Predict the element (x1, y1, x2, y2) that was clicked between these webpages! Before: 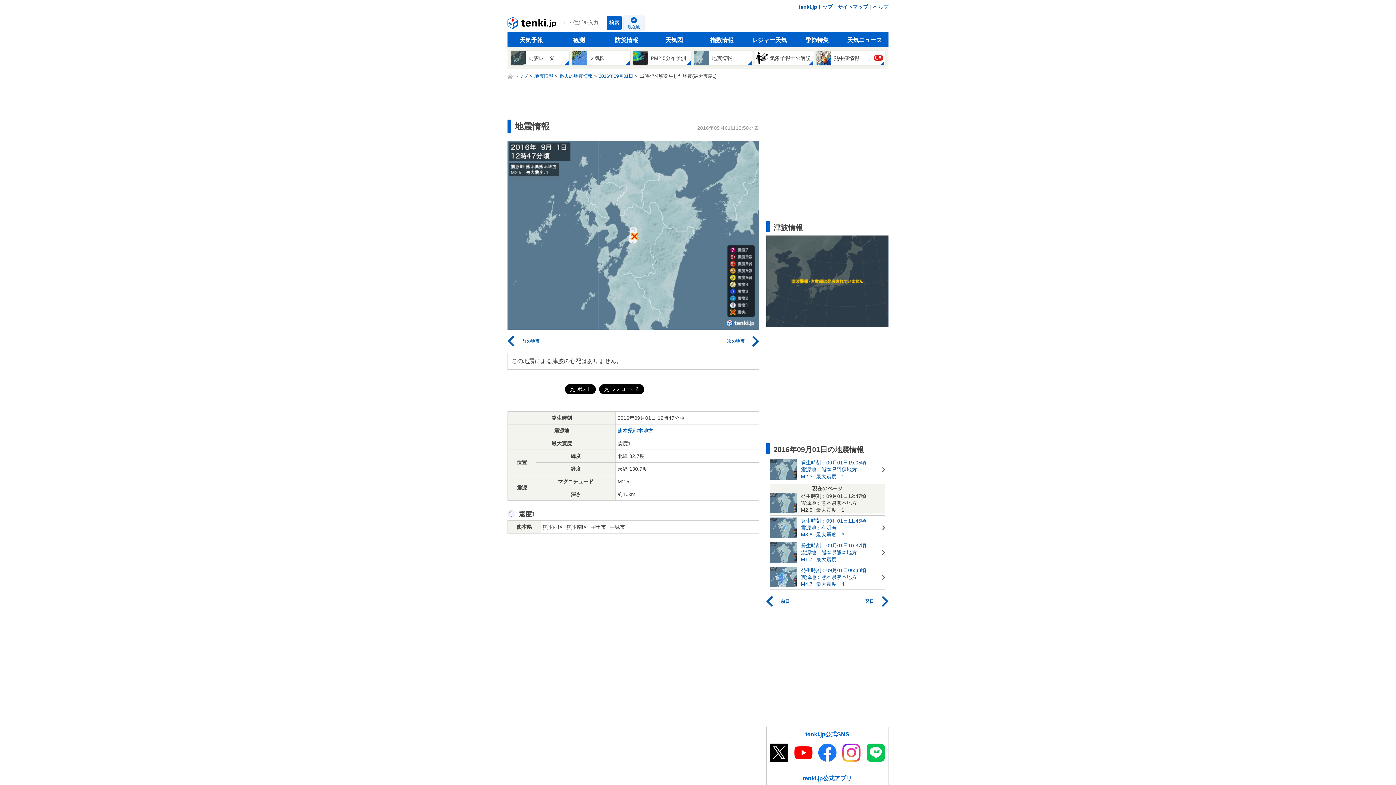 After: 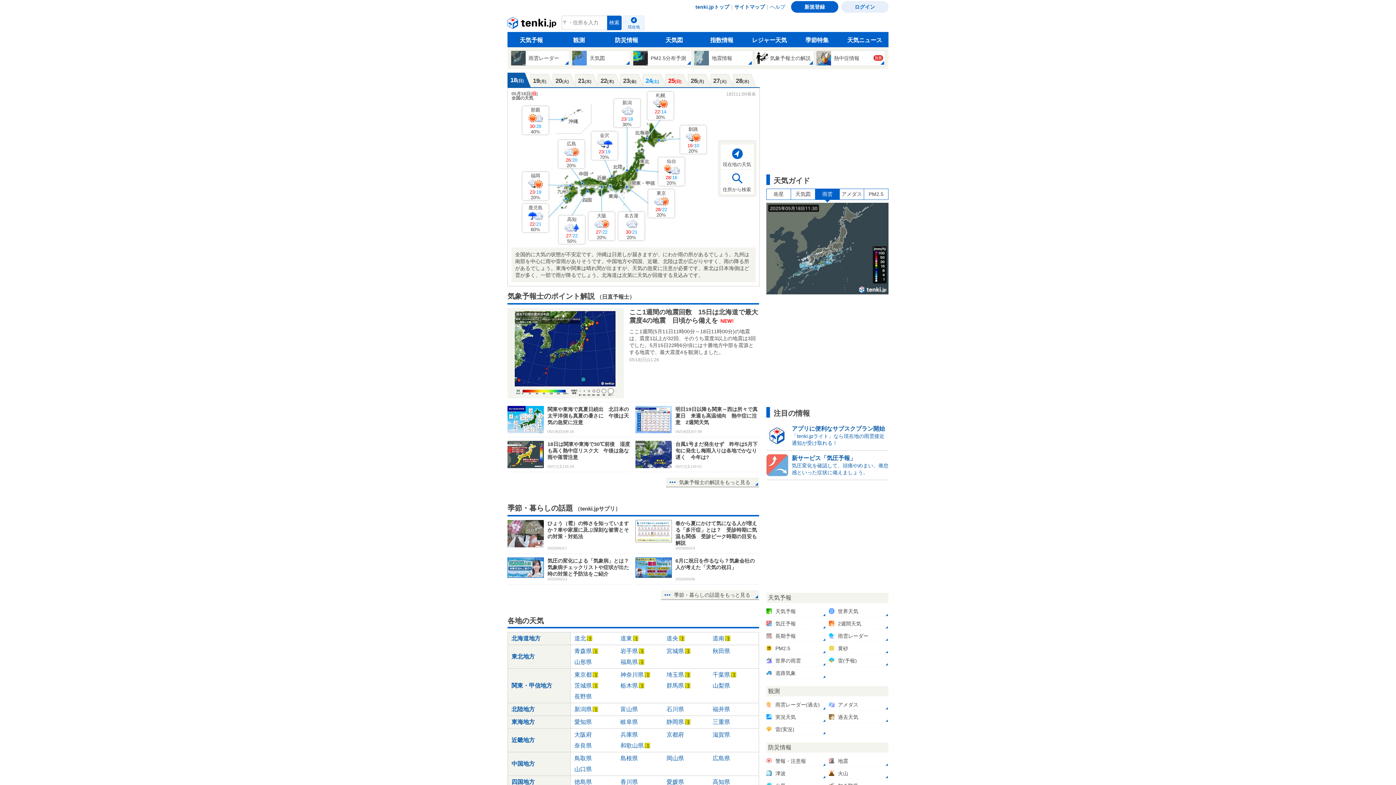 Action: label: 天気予報 bbox: (507, 32, 555, 47)